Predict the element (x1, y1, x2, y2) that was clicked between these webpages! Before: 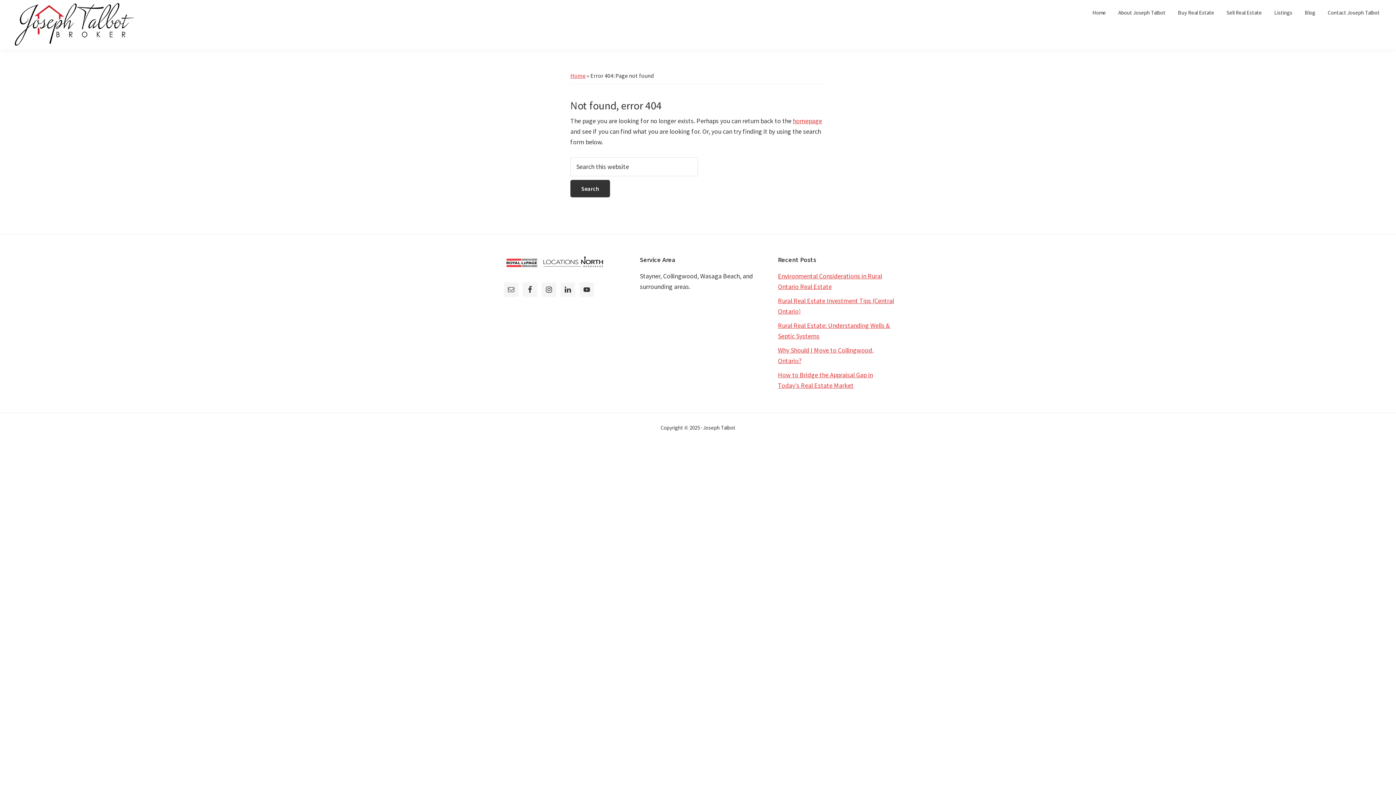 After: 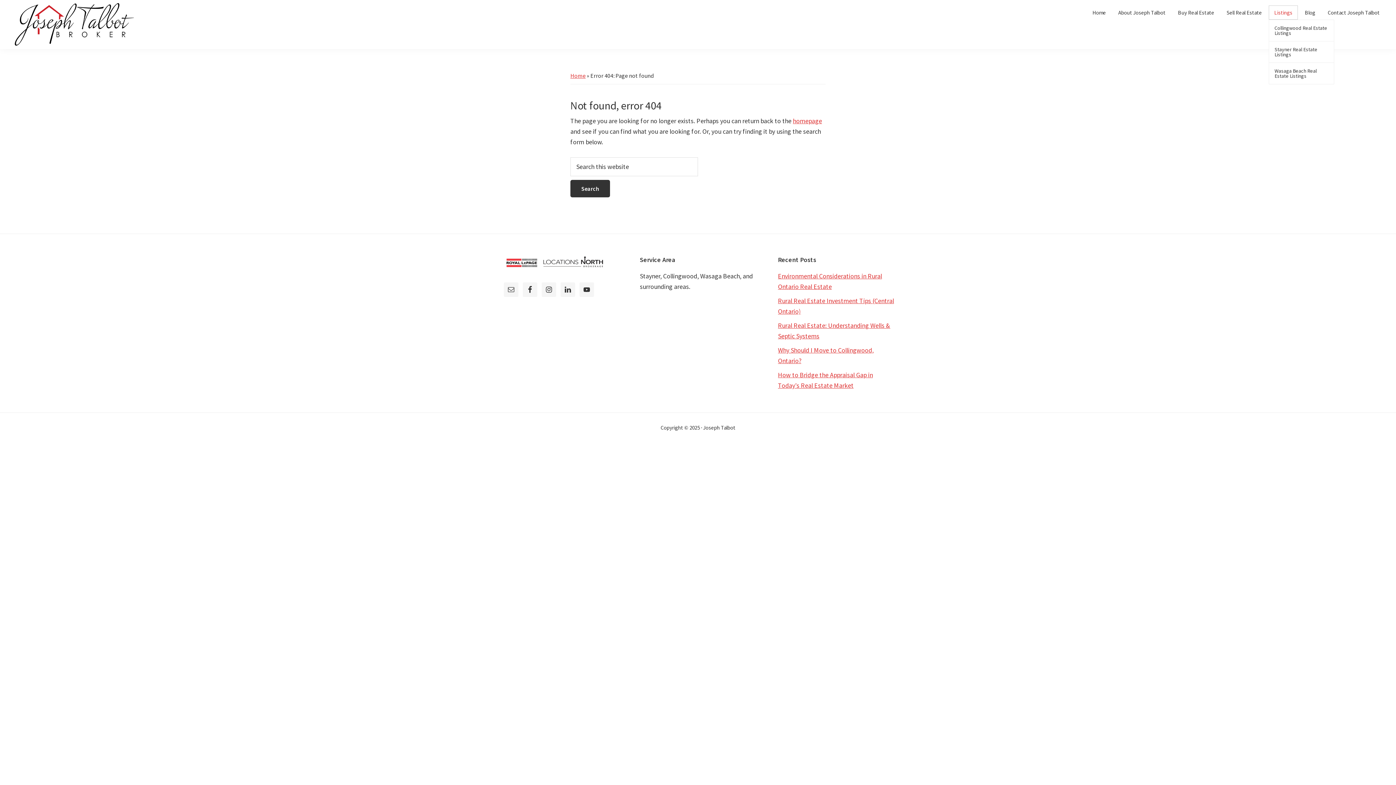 Action: bbox: (1269, 5, 1298, 19) label: Listings